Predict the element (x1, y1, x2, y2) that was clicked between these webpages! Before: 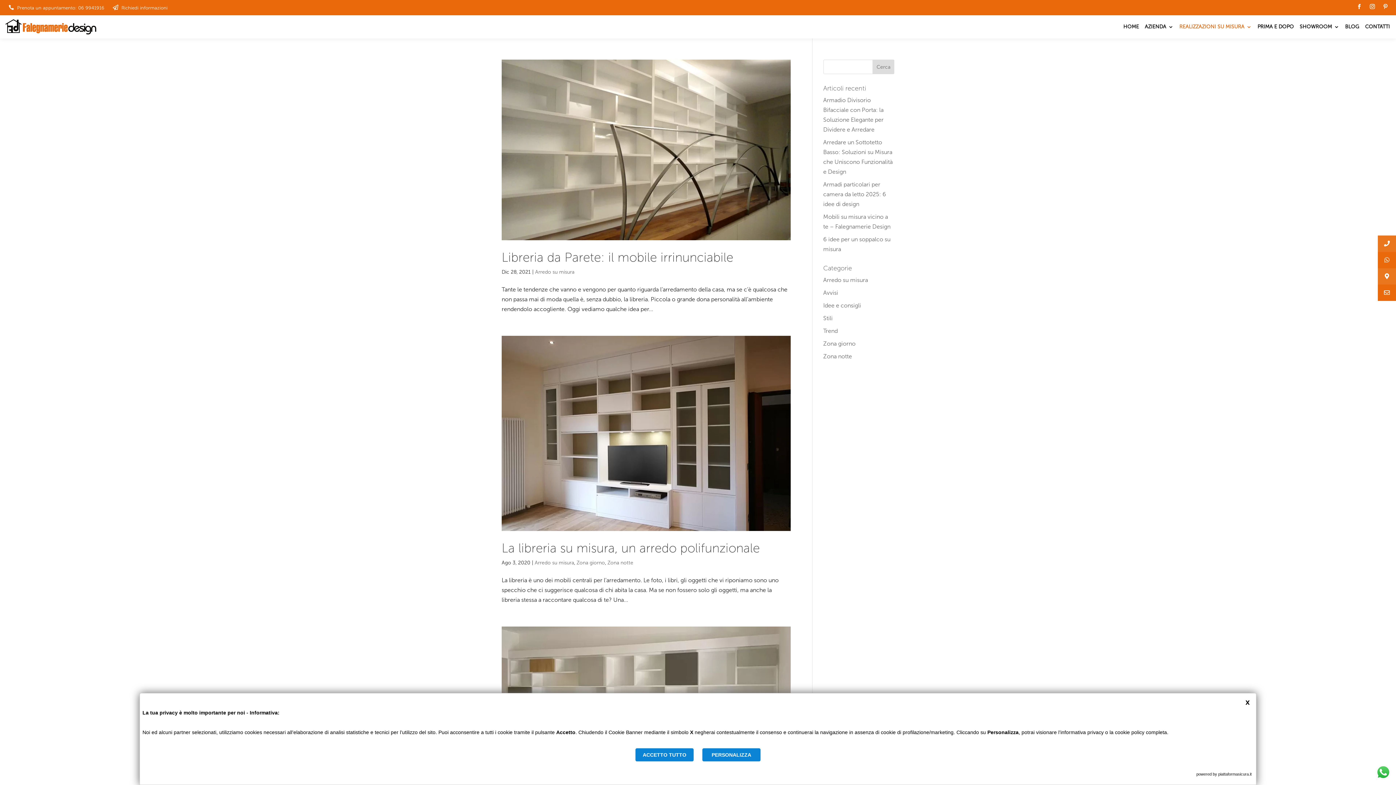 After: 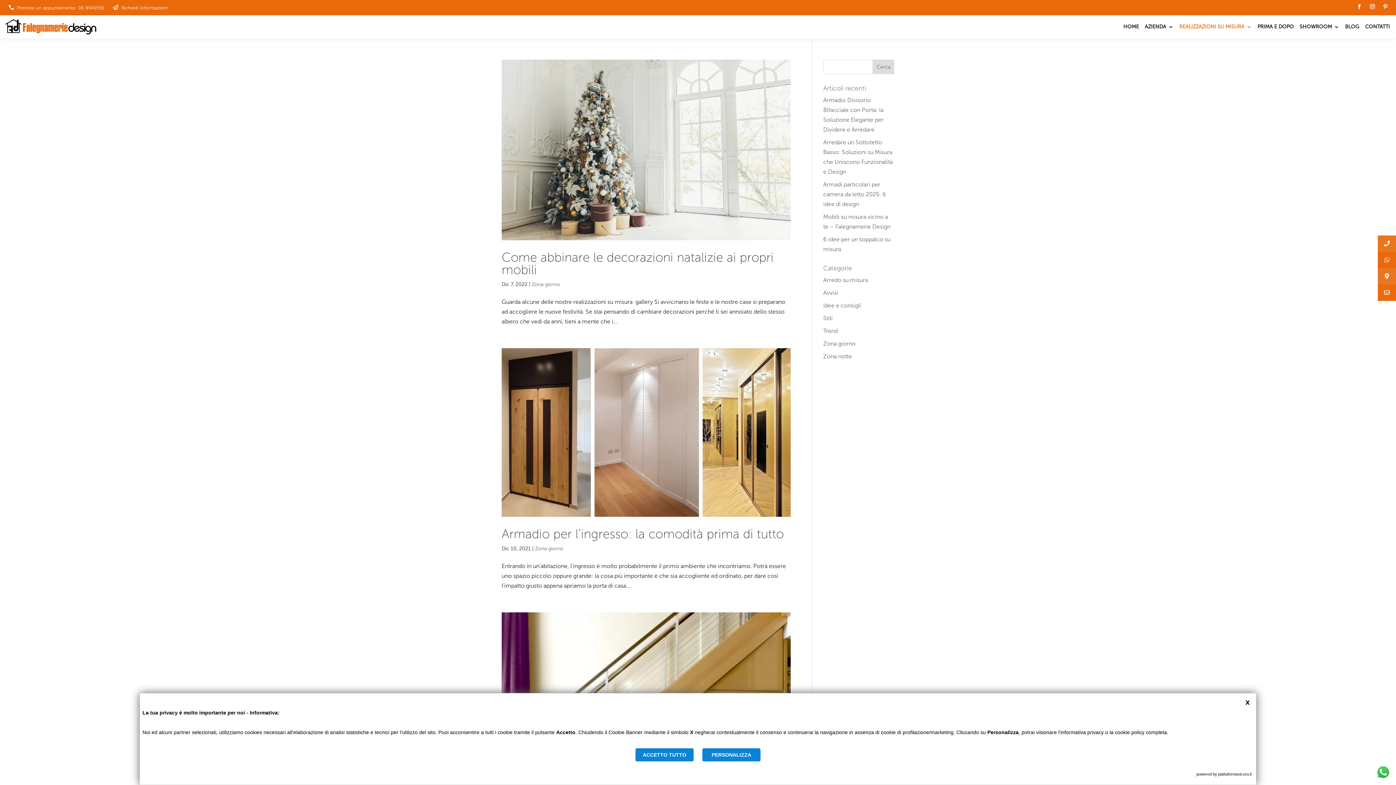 Action: label: Zona giorno bbox: (823, 340, 855, 347)